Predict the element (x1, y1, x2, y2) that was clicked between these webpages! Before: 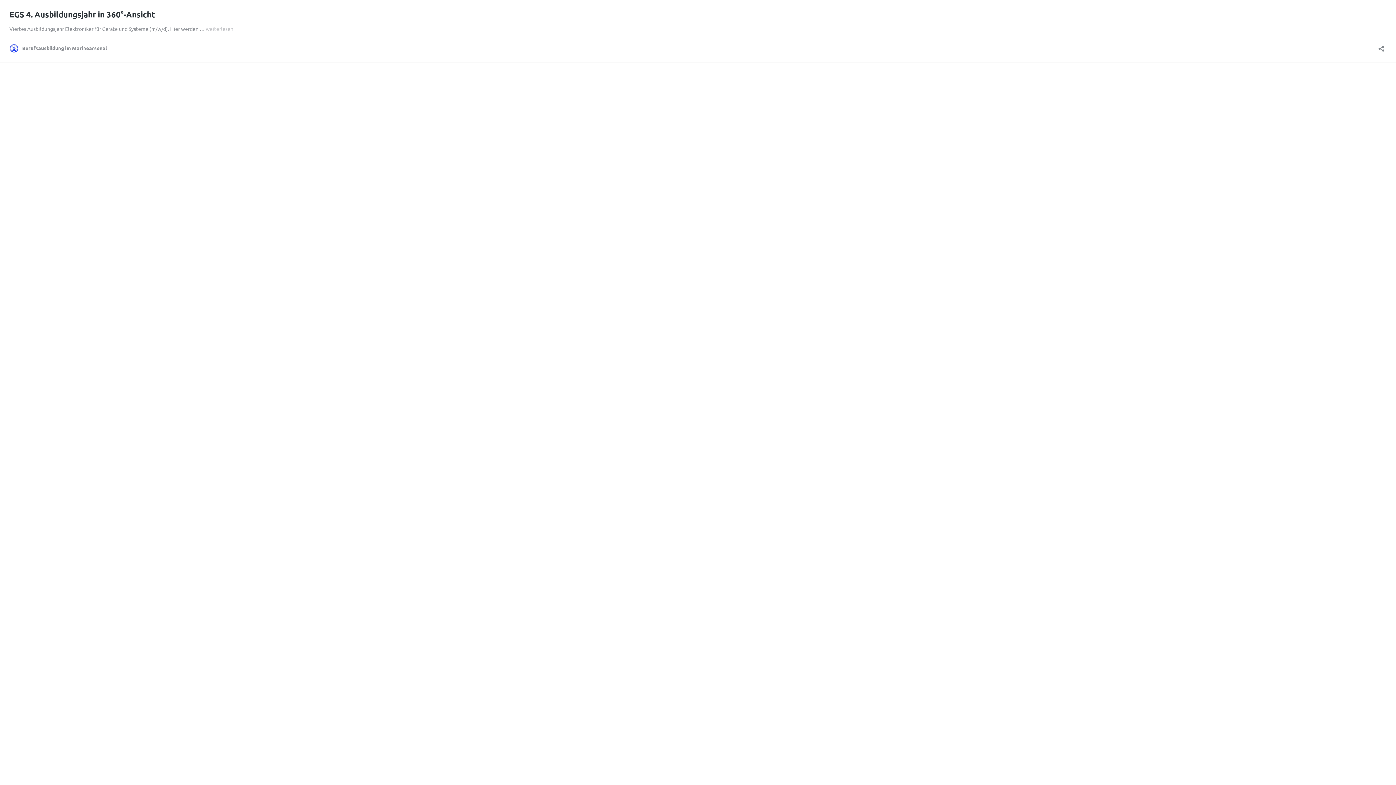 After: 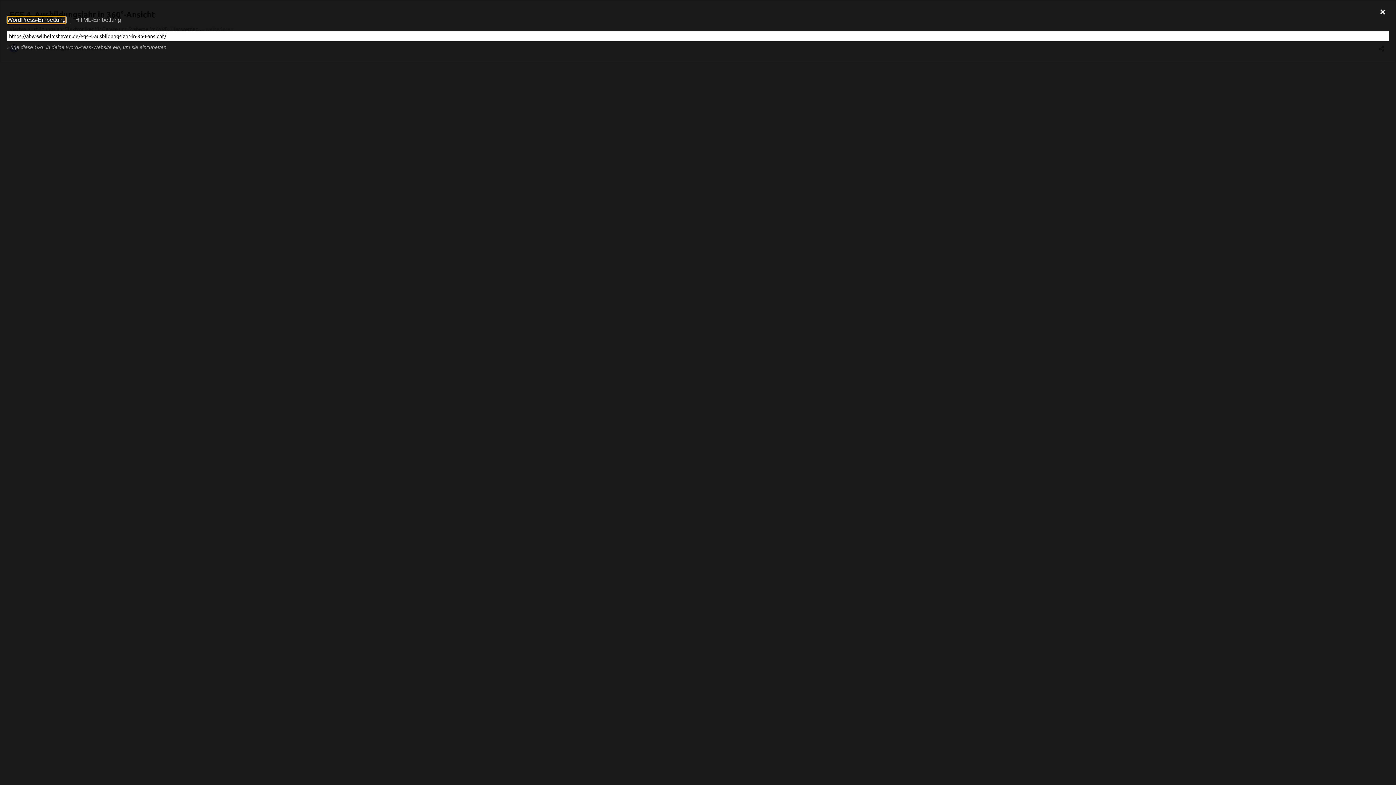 Action: bbox: (1376, 40, 1386, 52) label: Teilen-Dialog öffnen